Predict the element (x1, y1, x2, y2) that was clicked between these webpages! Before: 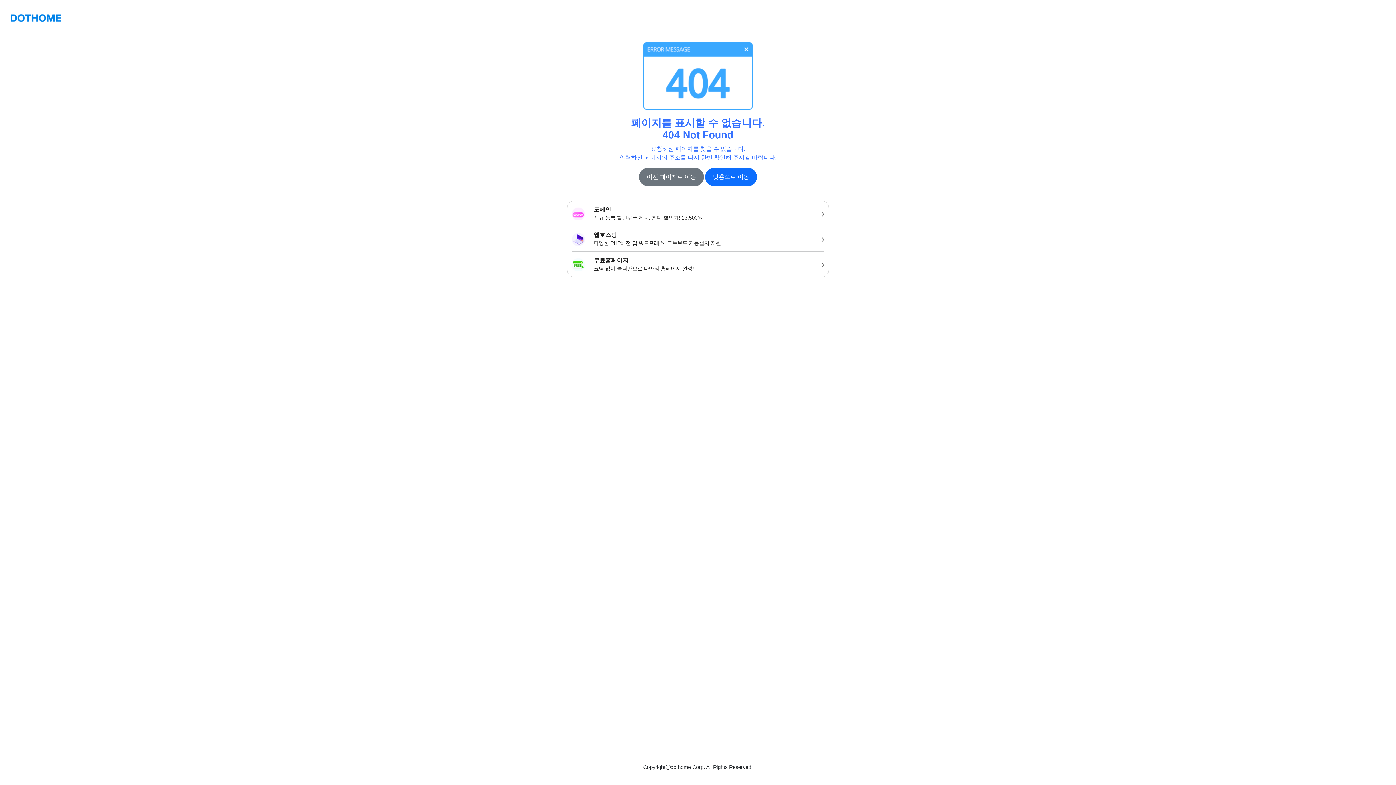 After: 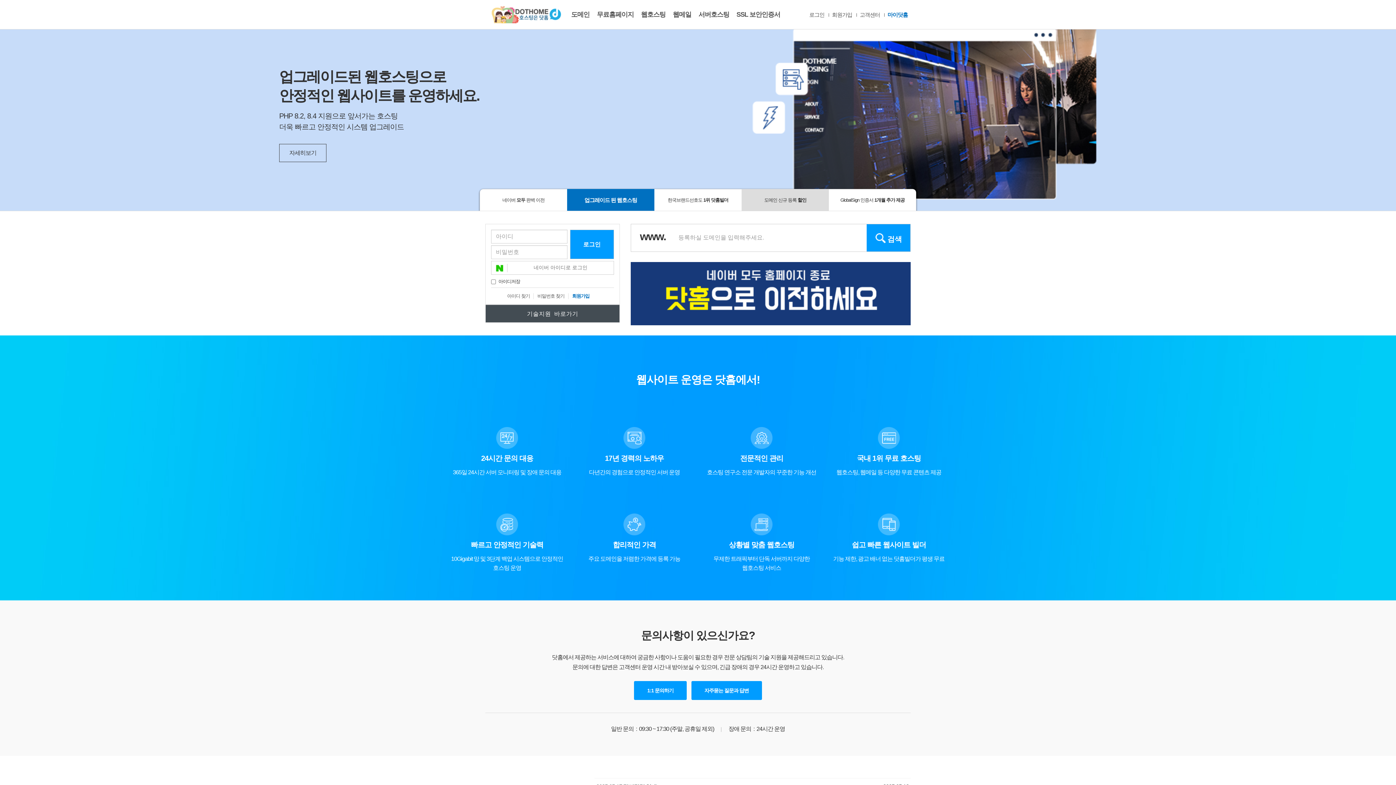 Action: bbox: (705, 168, 757, 186) label: 닷홈으로 이동